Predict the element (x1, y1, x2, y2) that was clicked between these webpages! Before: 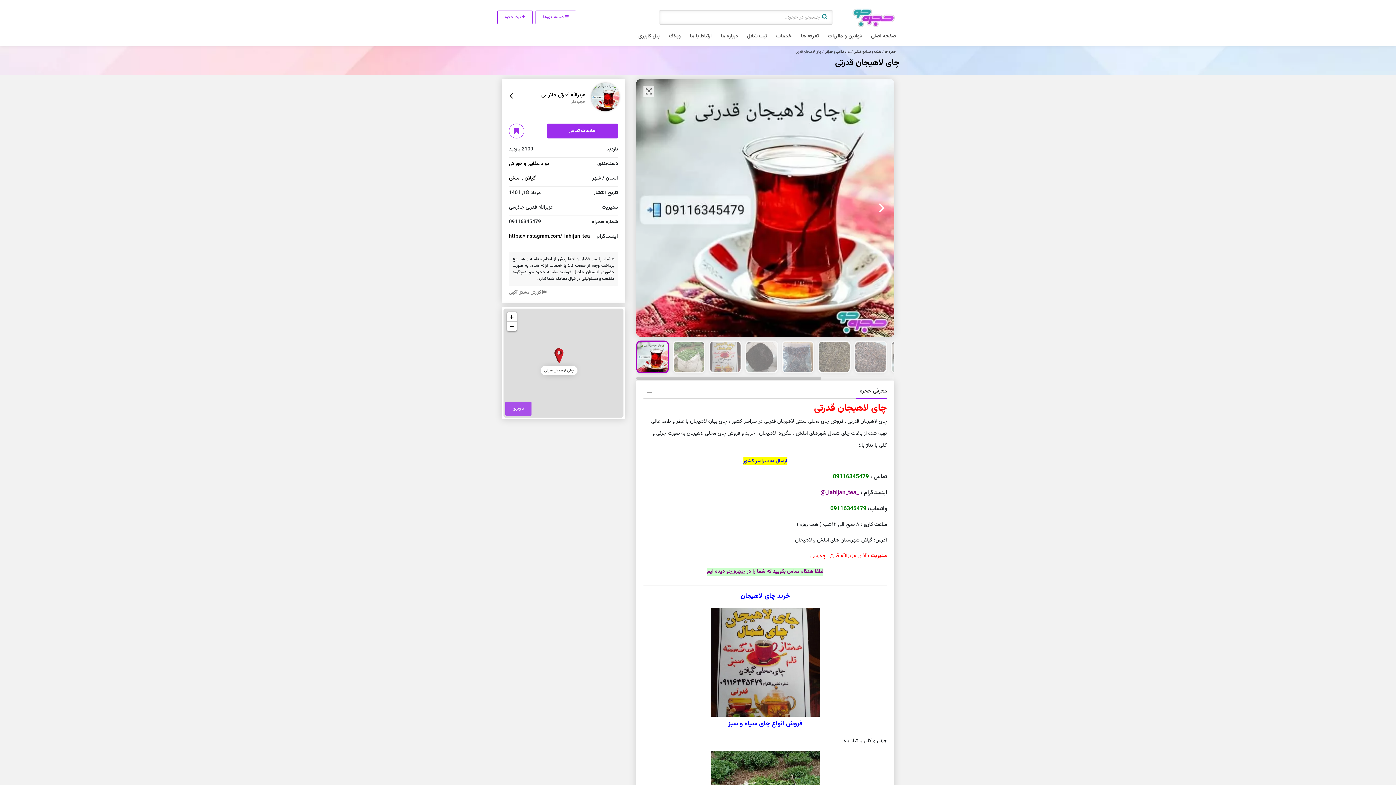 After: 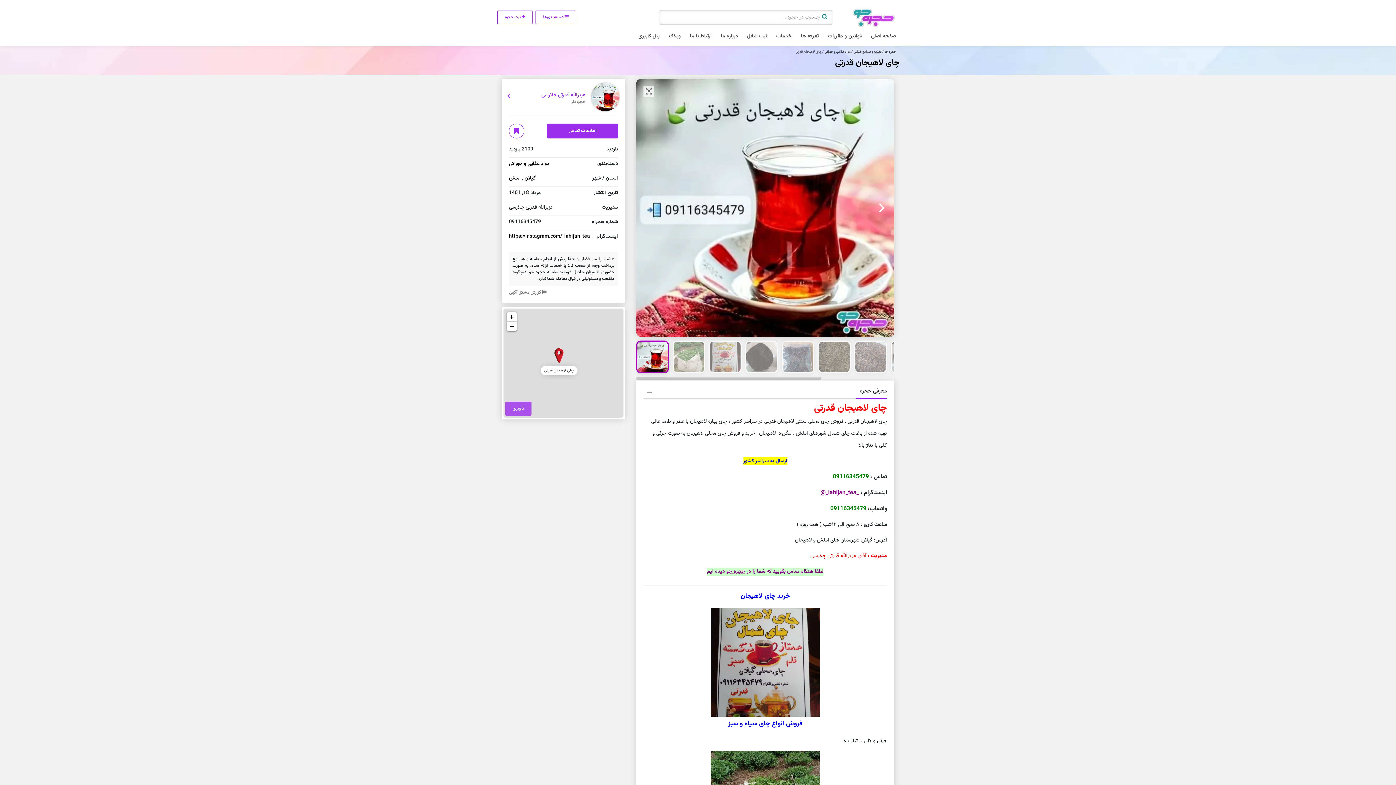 Action: label: عزیزالله قدرتی چلارسی
حجره دار bbox: (509, 86, 618, 116)